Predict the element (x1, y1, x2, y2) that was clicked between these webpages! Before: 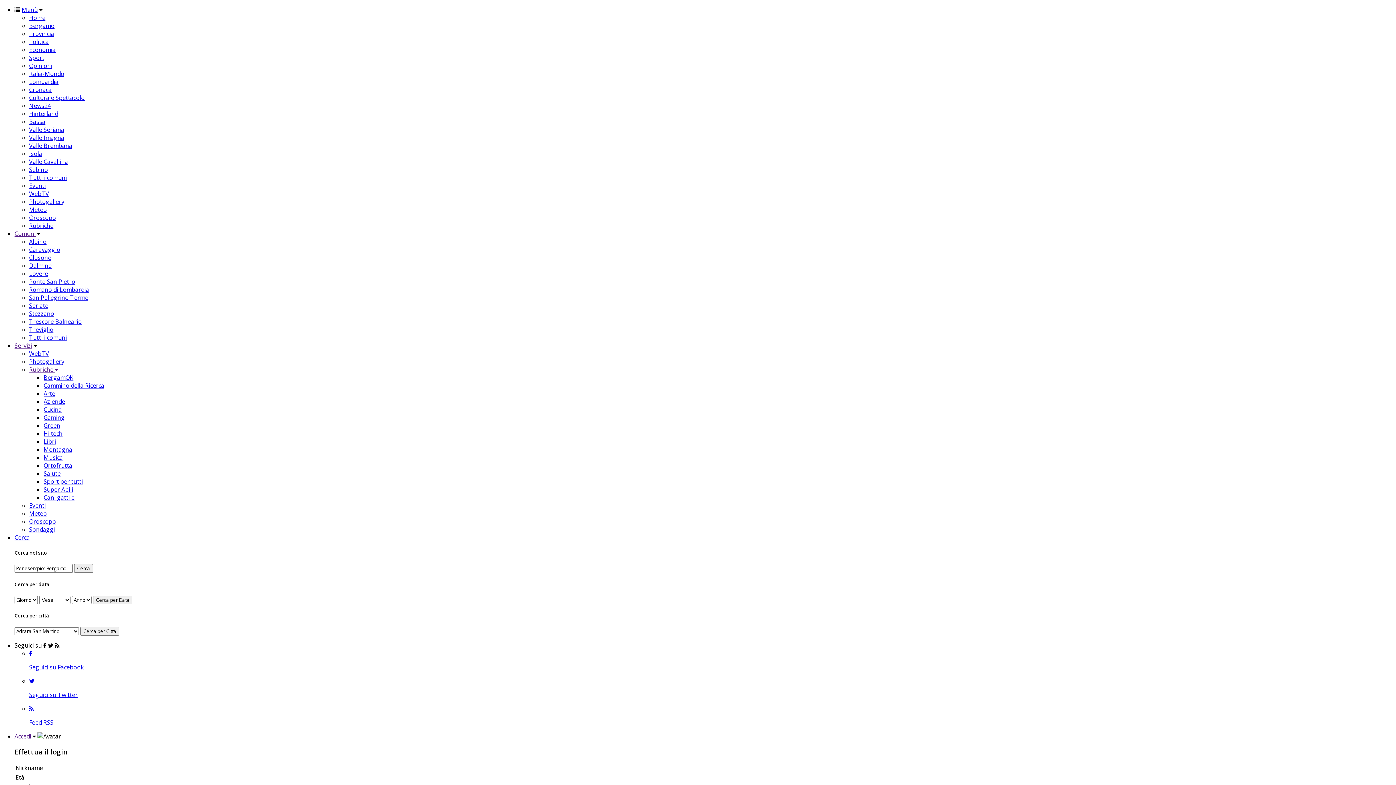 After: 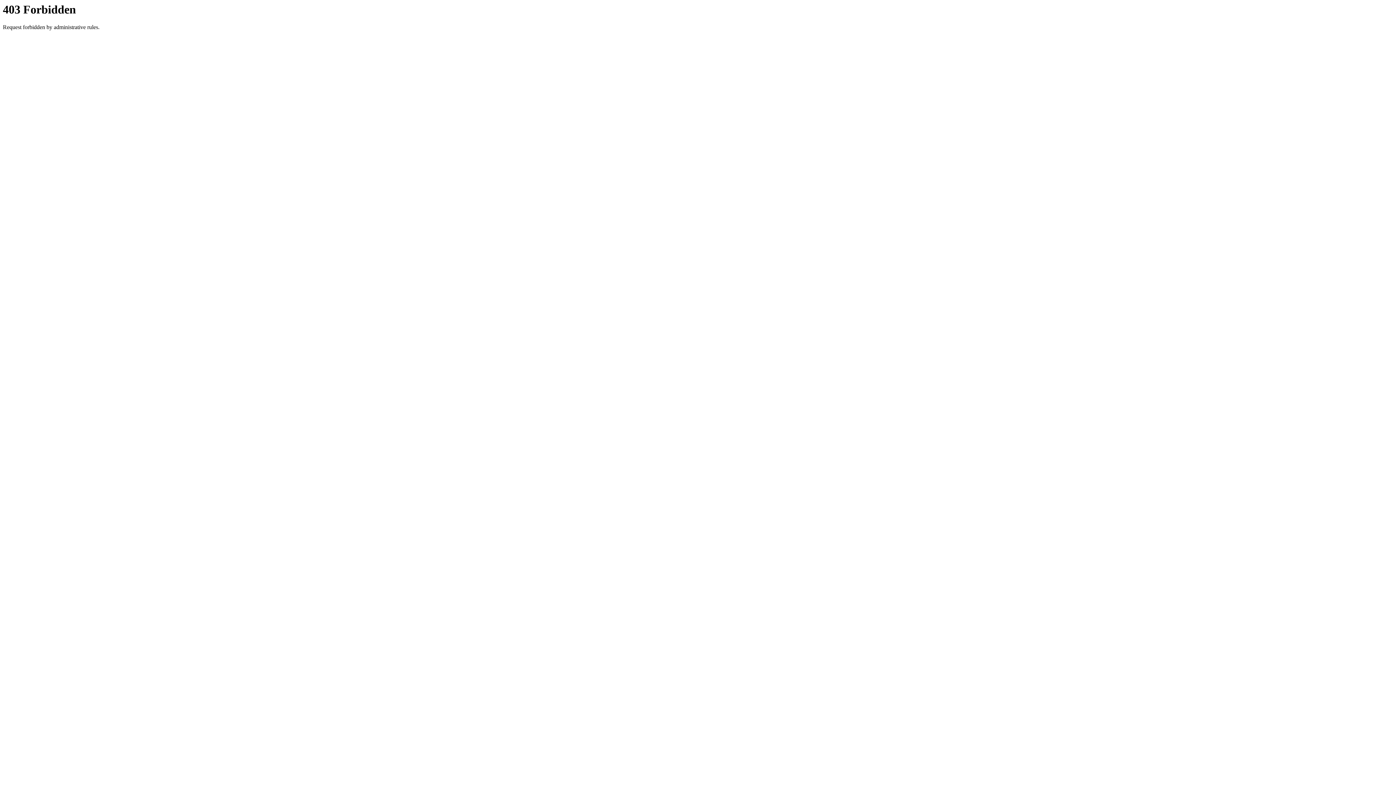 Action: bbox: (43, 445, 72, 453) label: Montagna